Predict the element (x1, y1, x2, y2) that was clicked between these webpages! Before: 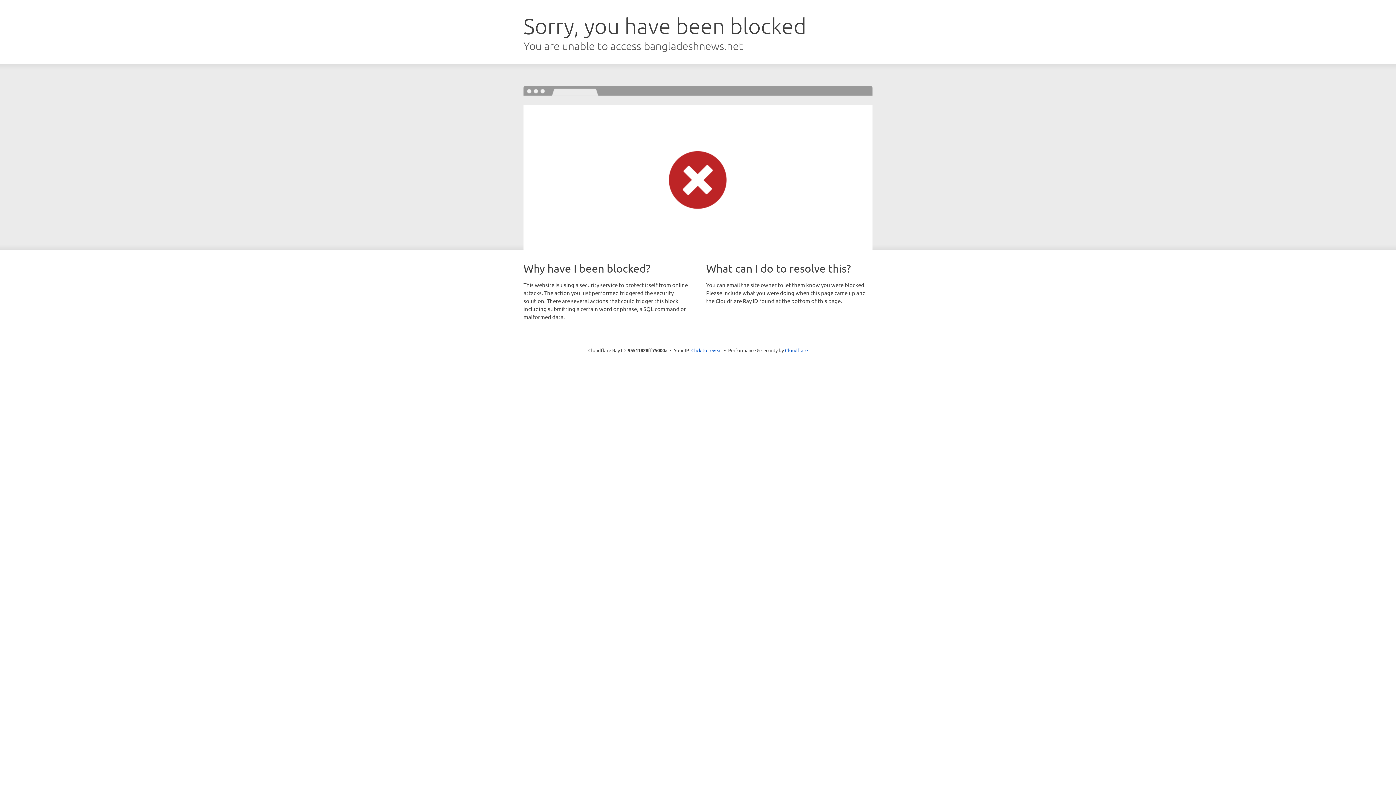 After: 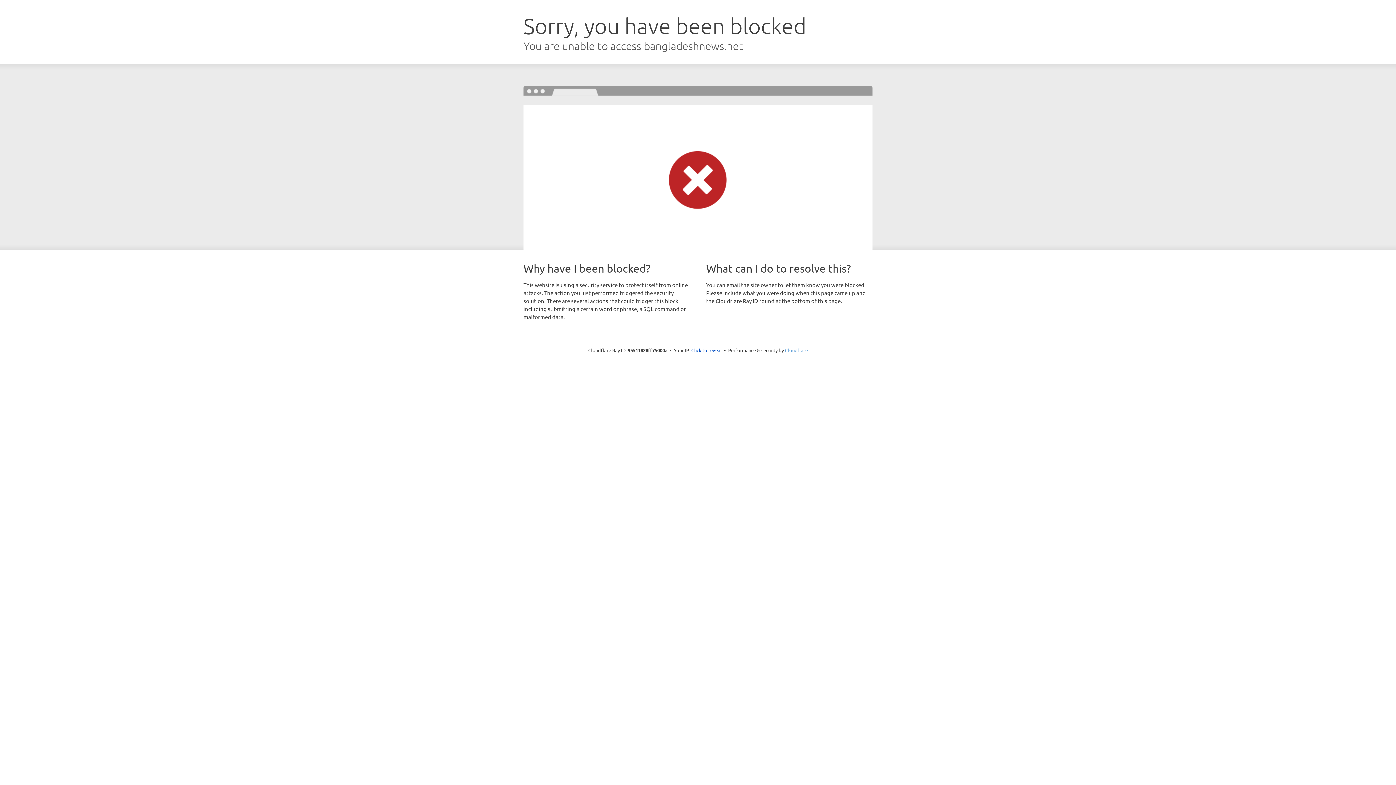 Action: bbox: (785, 347, 808, 353) label: Cloudflare